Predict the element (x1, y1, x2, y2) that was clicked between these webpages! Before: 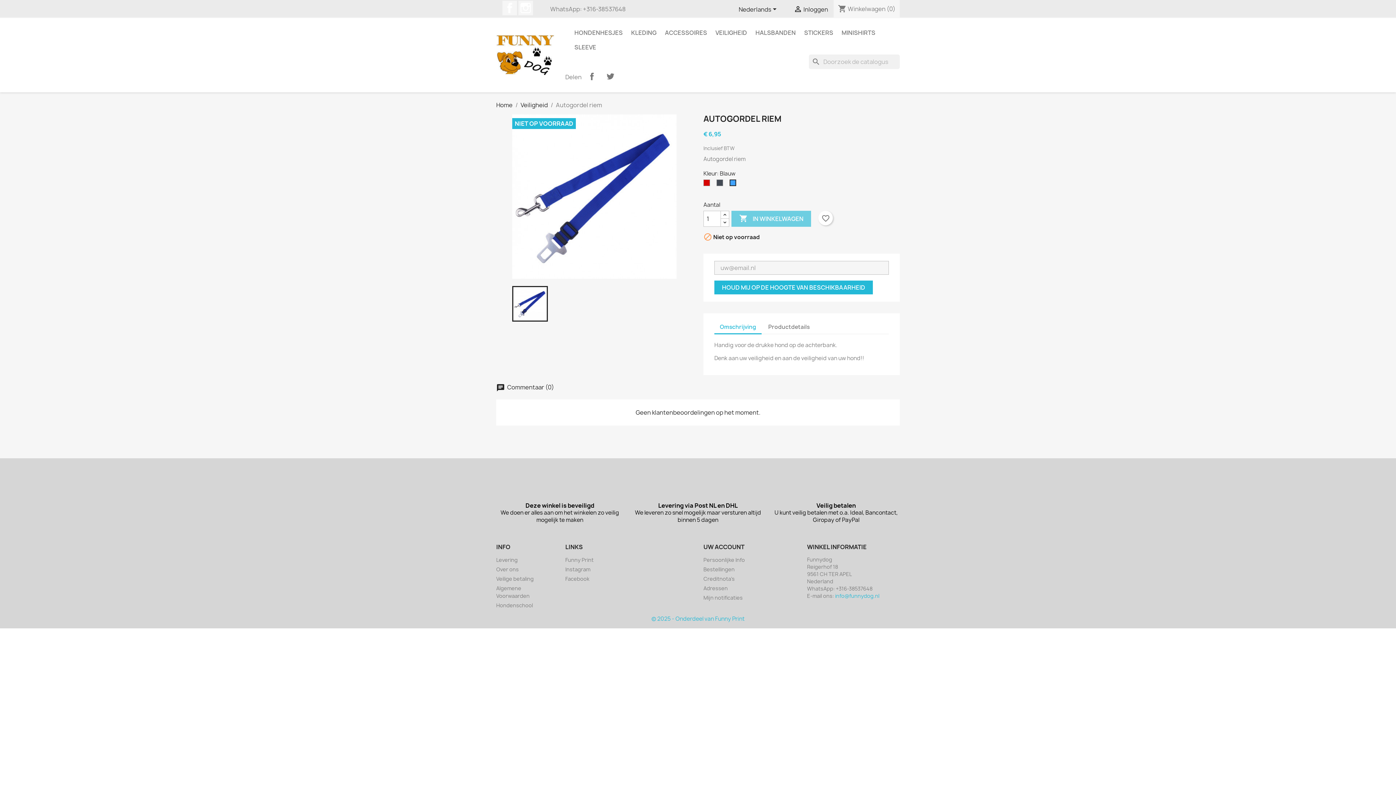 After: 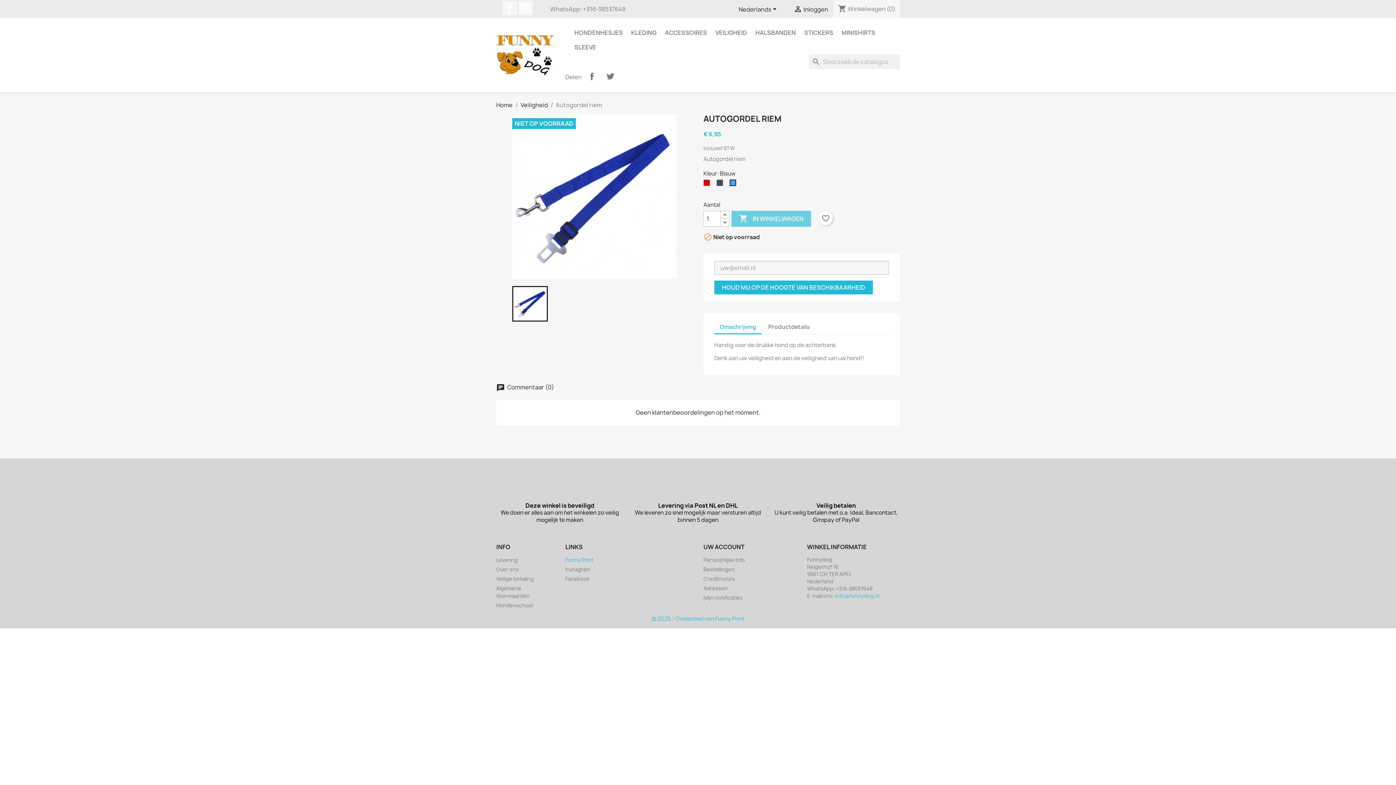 Action: bbox: (565, 556, 593, 563) label: Funny Print